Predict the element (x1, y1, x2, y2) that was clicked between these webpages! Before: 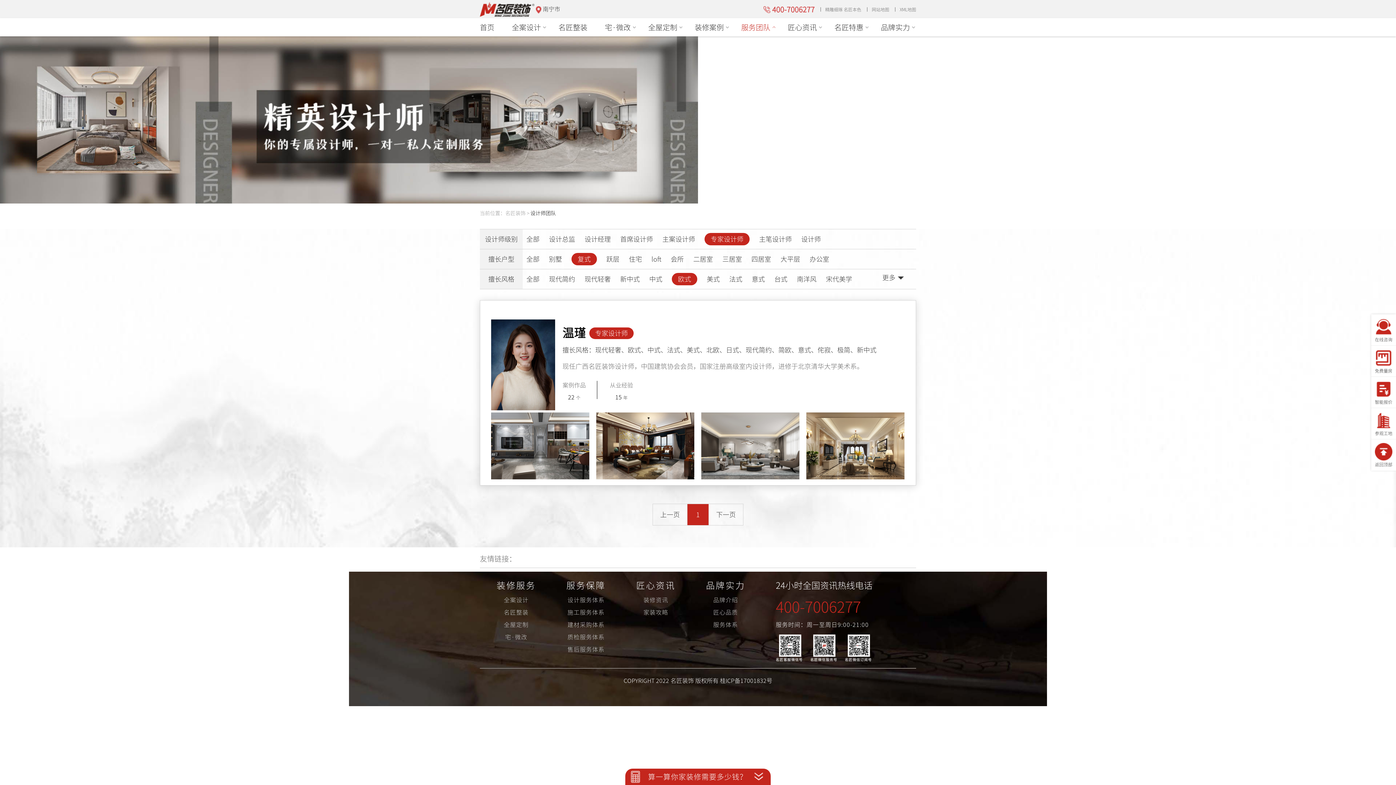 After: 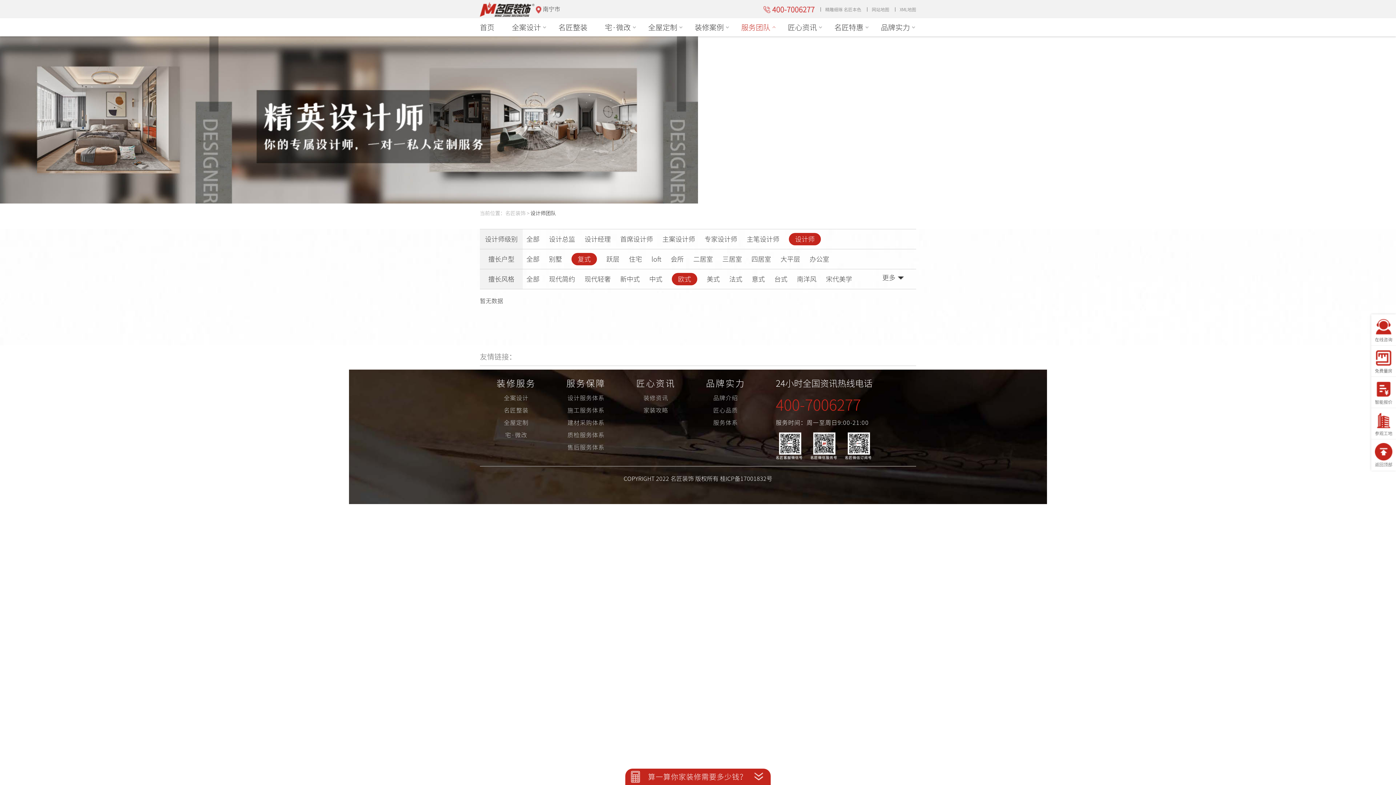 Action: label: 设计师 bbox: (801, 233, 821, 245)